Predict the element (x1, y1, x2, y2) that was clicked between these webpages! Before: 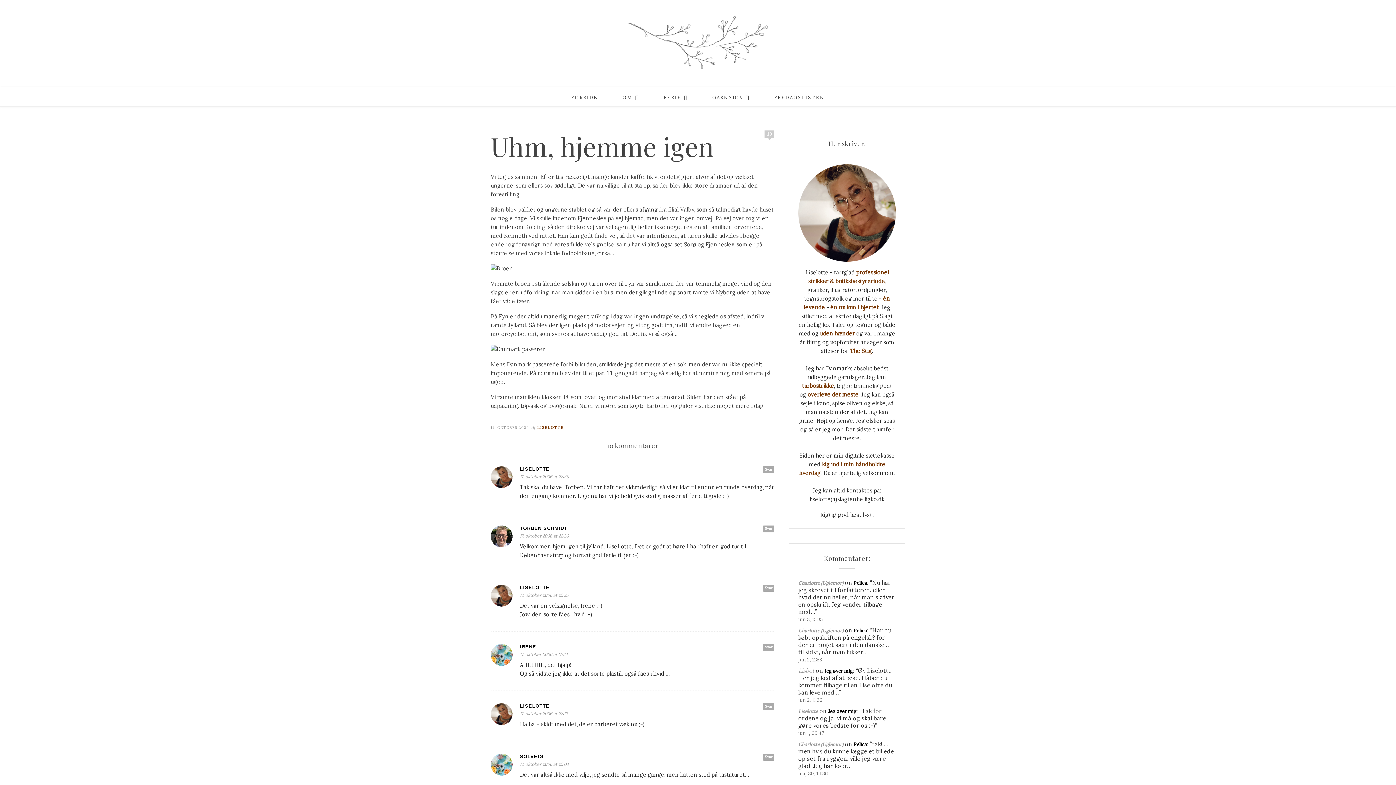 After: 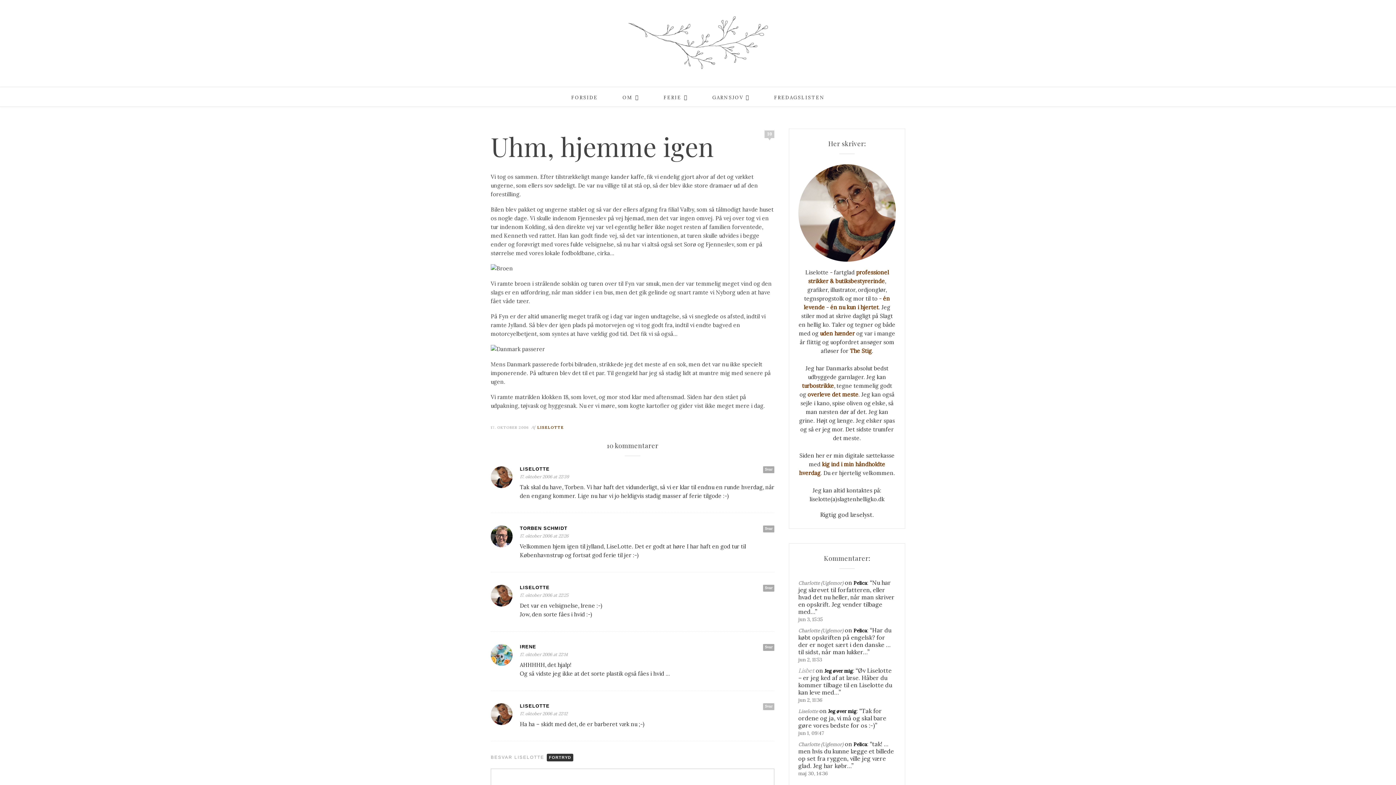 Action: label: Besvar Liselotte bbox: (763, 703, 774, 710)